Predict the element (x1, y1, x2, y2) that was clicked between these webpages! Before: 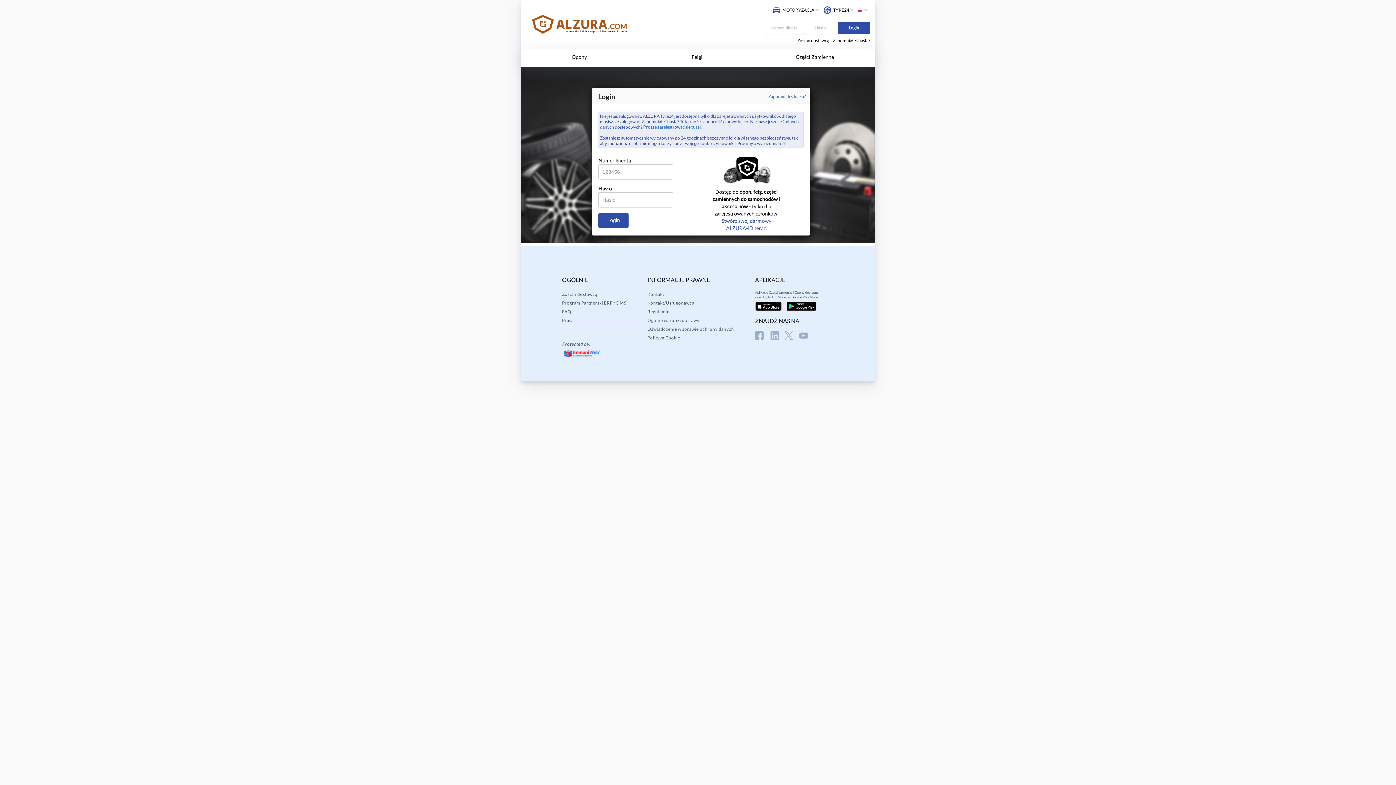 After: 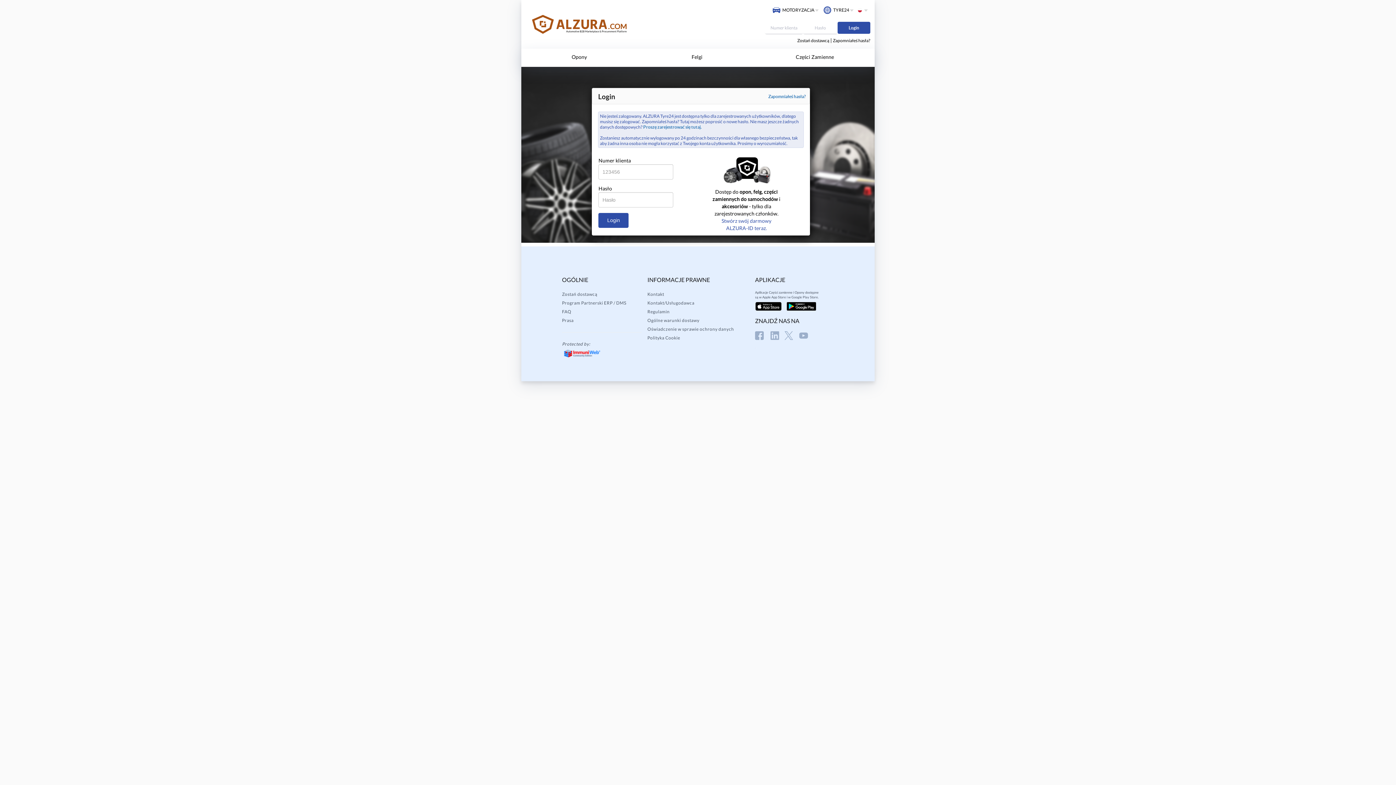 Action: bbox: (755, 302, 785, 308) label:  